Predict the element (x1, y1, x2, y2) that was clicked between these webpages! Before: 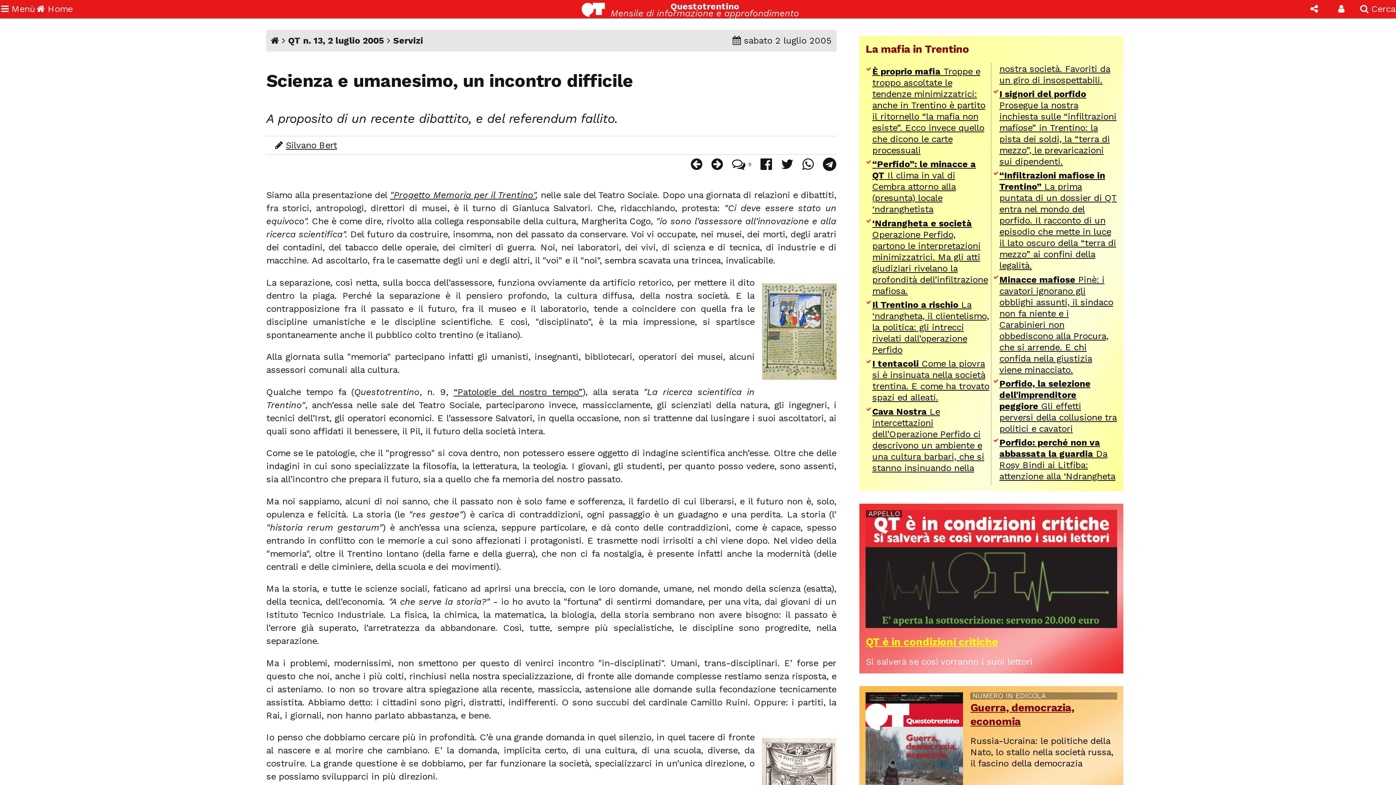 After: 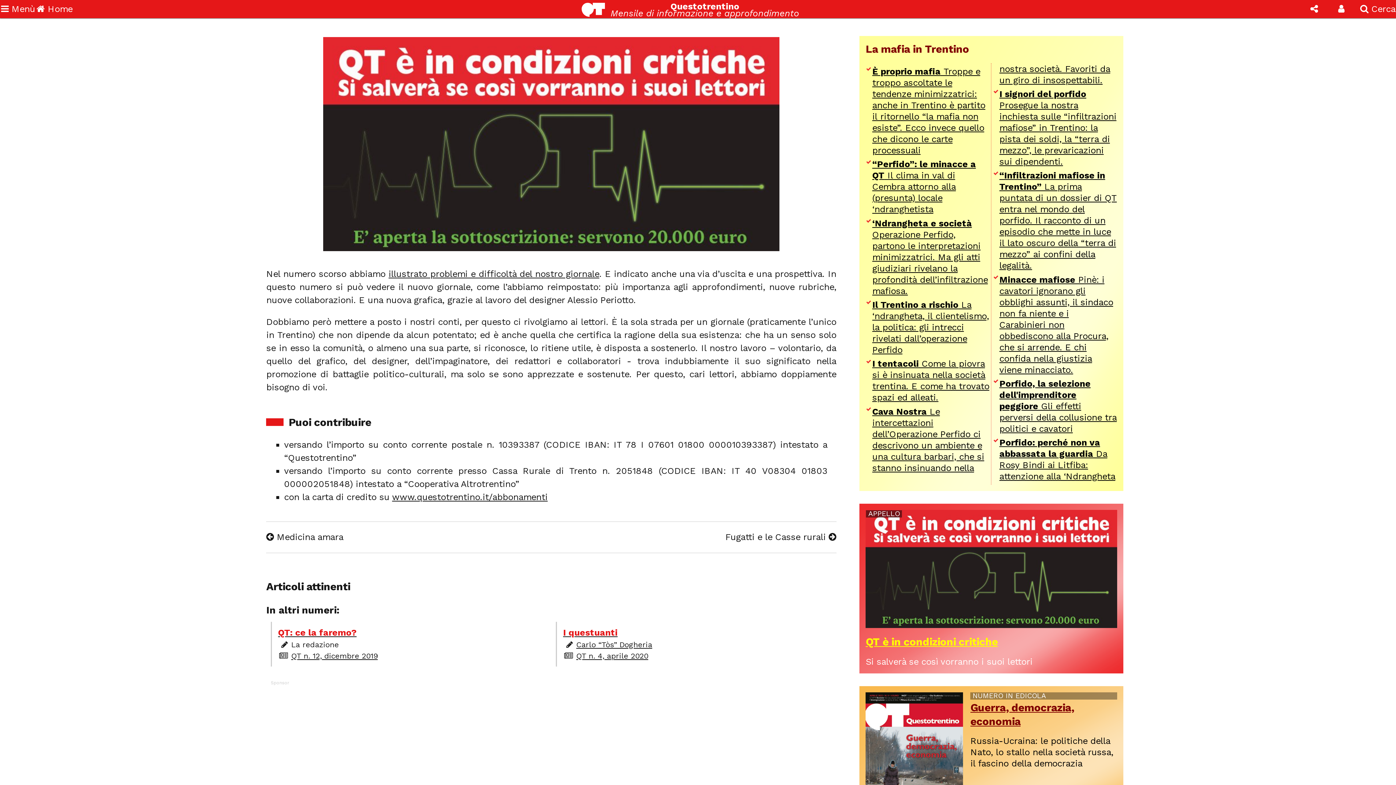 Action: bbox: (865, 636, 998, 648) label: QT è in condizioni critiche